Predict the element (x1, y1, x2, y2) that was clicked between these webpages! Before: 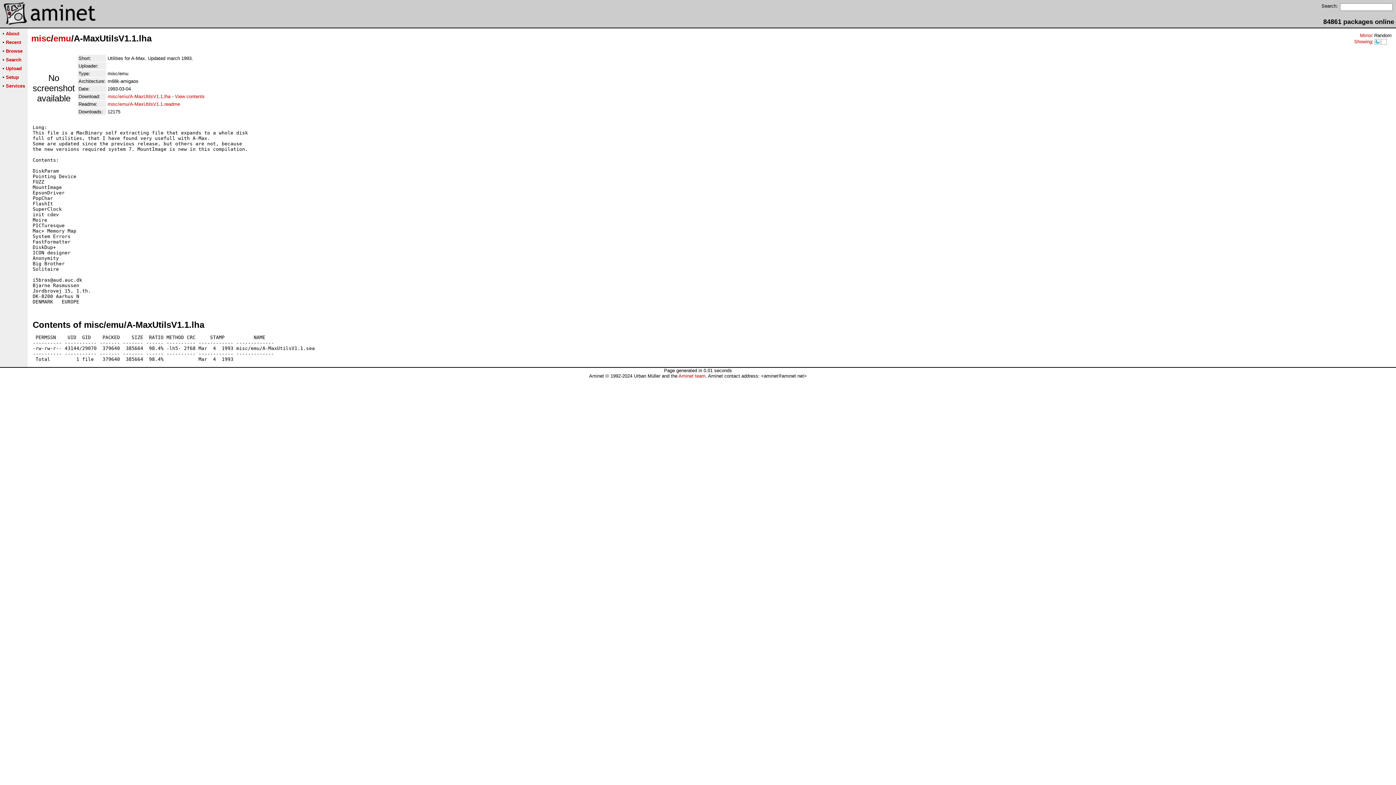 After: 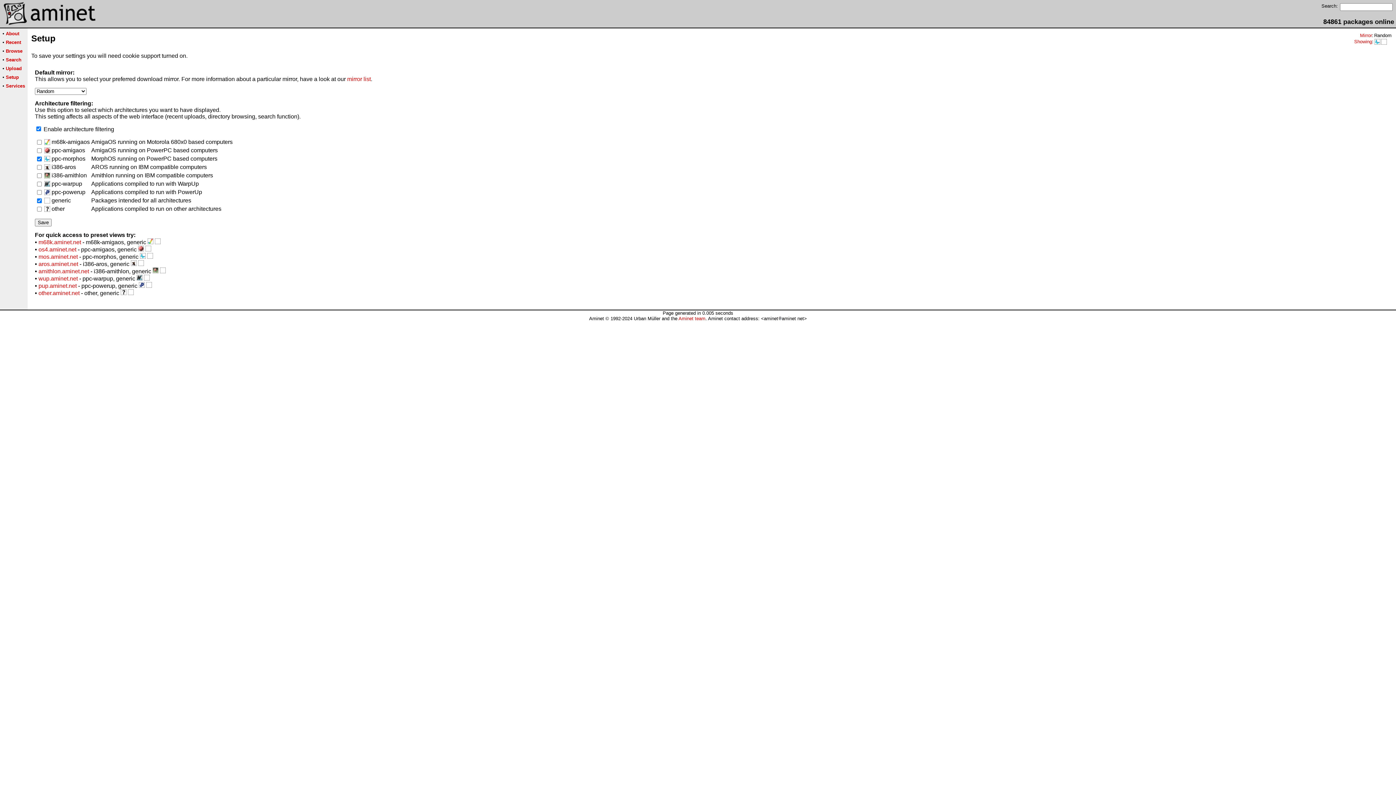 Action: bbox: (5, 74, 18, 80) label: Setup